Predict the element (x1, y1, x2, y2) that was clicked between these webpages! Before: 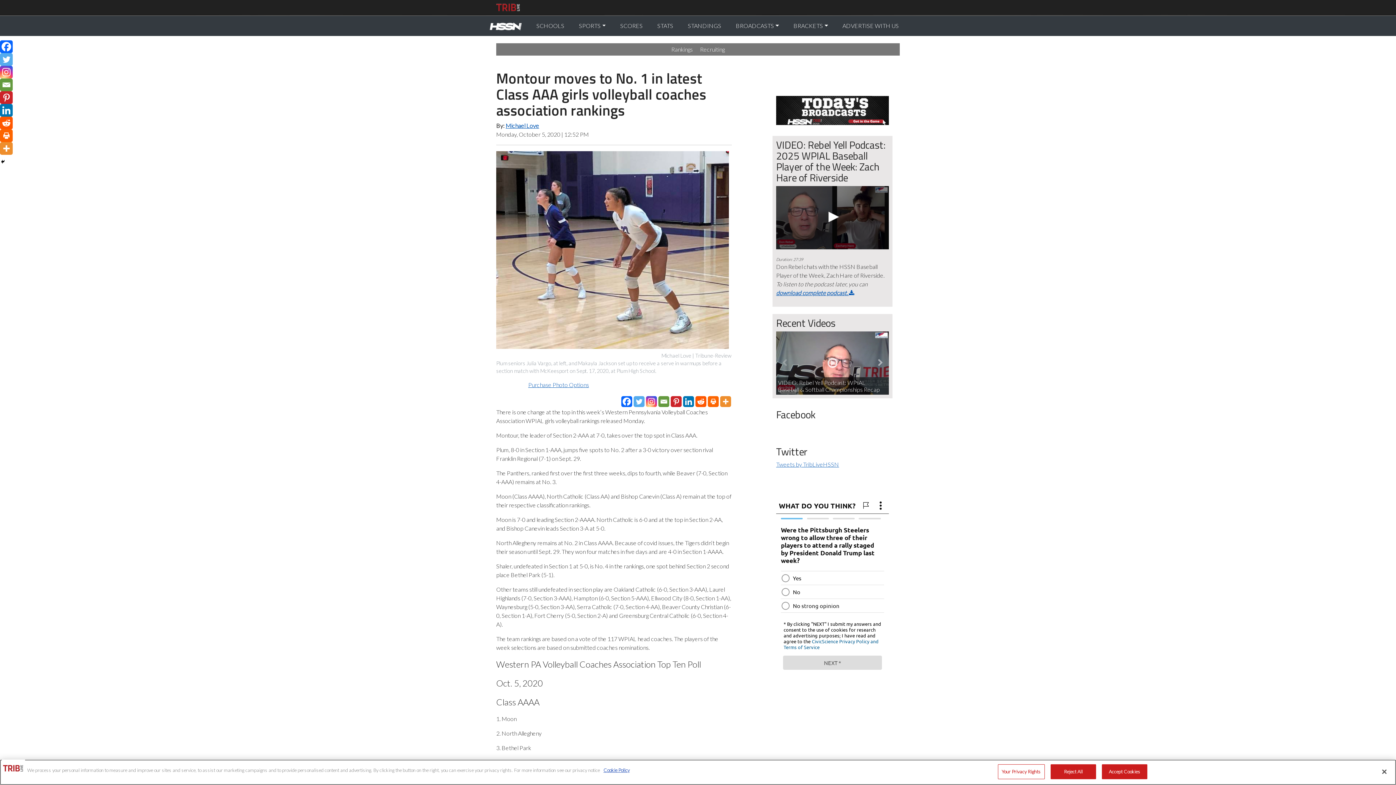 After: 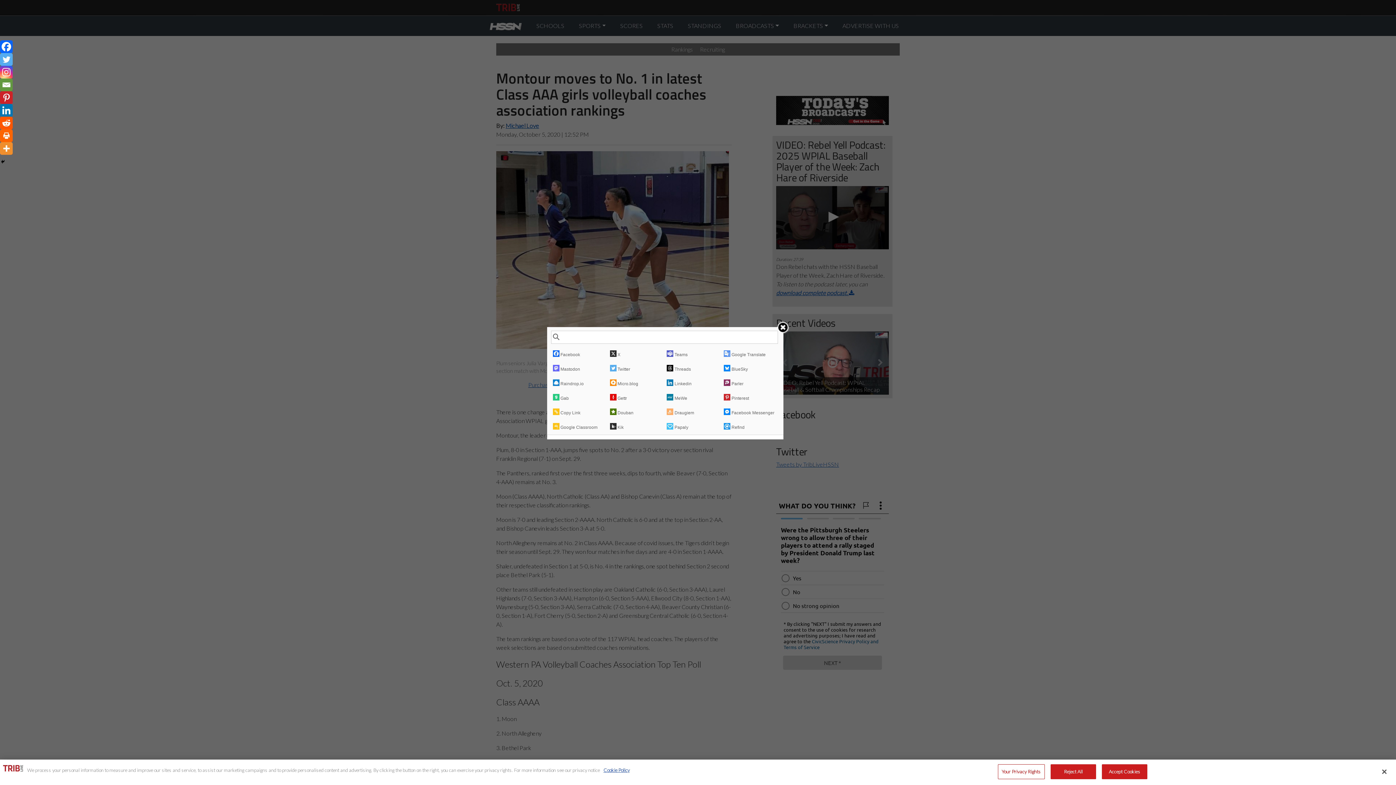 Action: bbox: (0, 142, 12, 154) label: More